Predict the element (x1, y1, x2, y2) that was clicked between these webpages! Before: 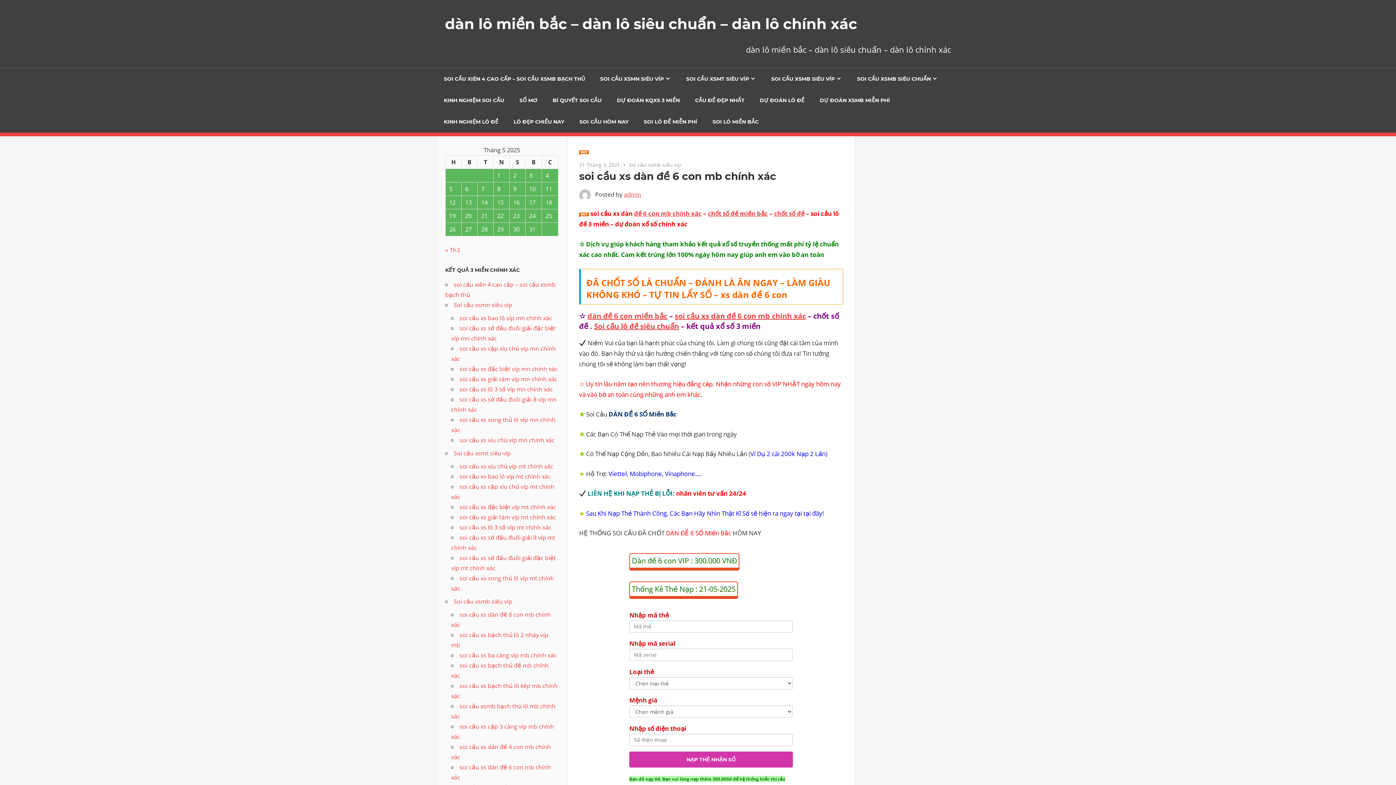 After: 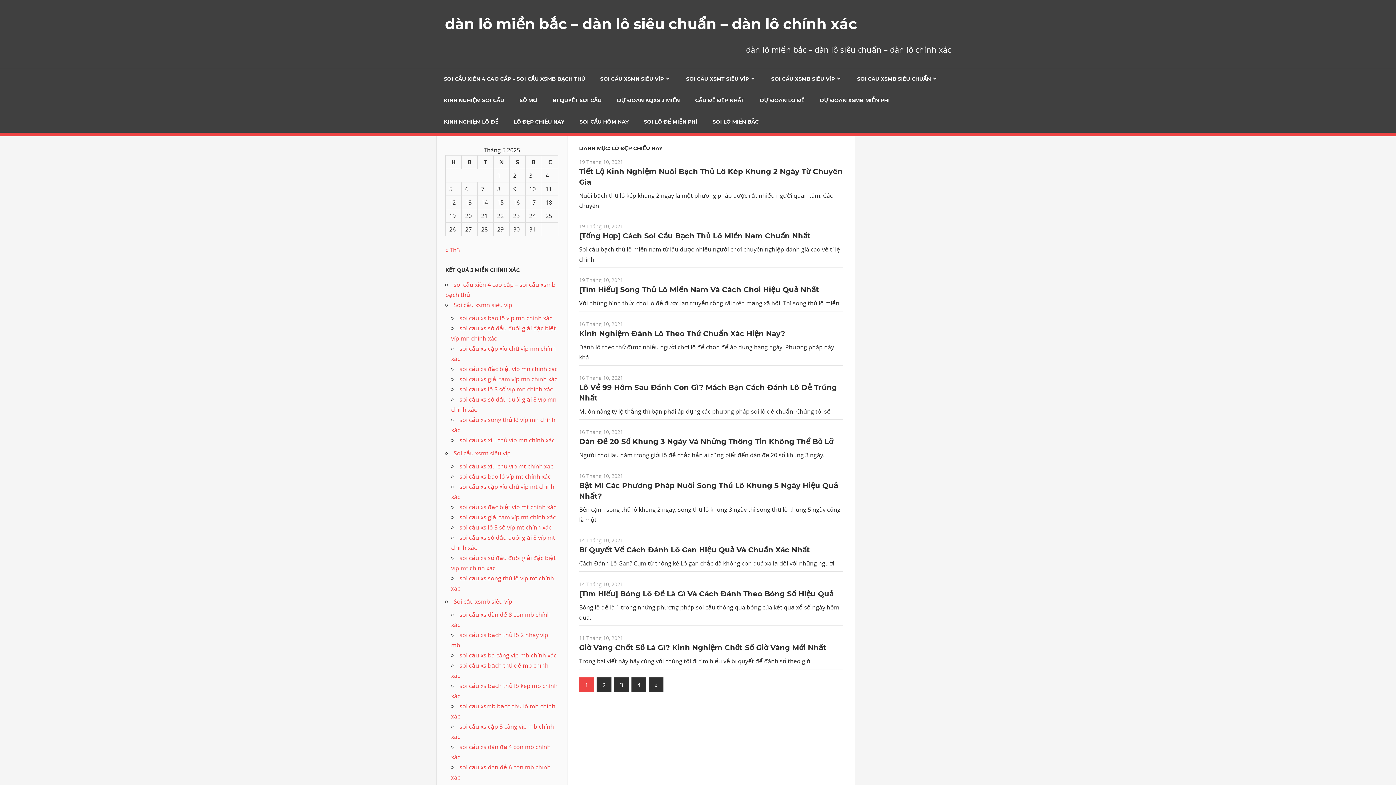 Action: bbox: (506, 111, 572, 132) label: LÔ ĐẸP CHIỀU NAY